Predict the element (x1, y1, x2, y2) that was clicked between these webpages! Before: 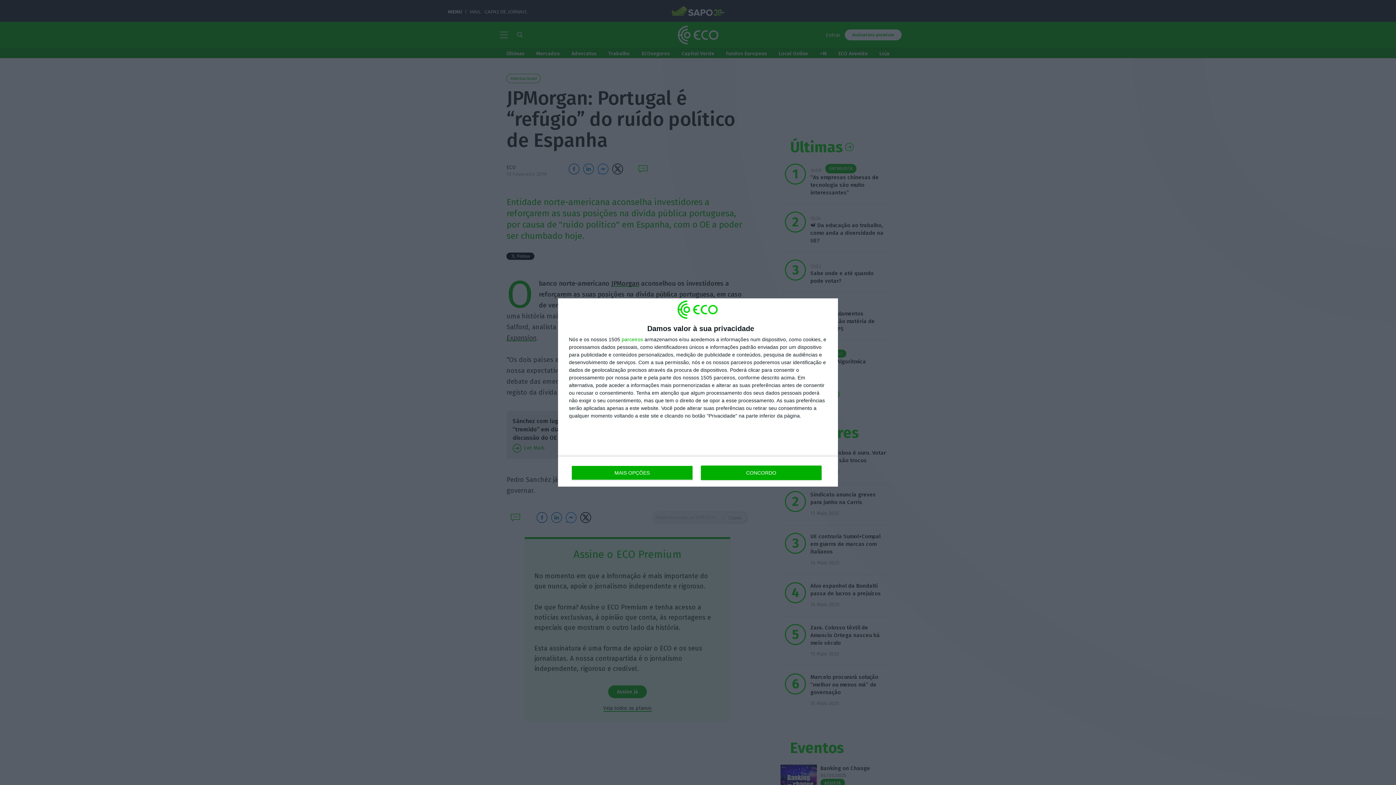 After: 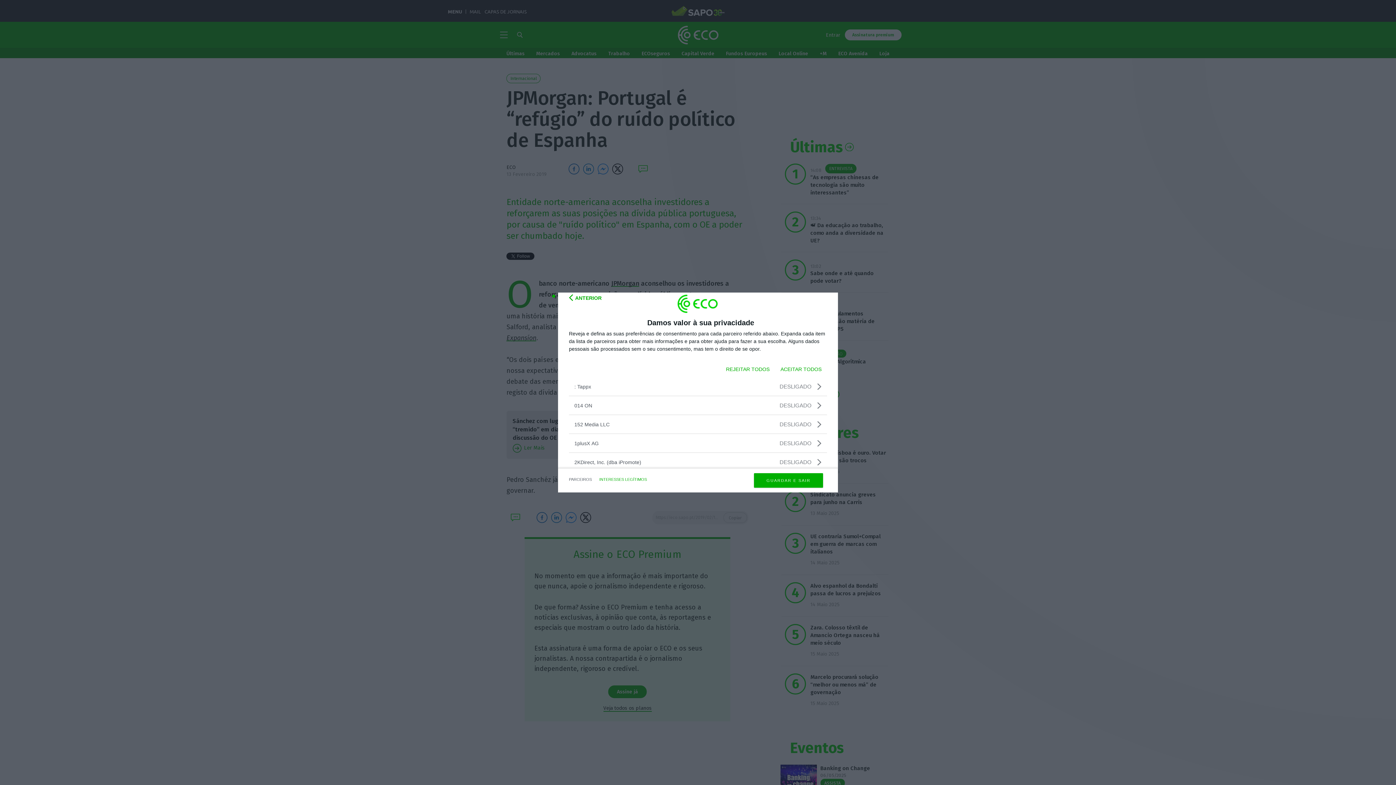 Action: bbox: (621, 337, 643, 342) label: parceiros